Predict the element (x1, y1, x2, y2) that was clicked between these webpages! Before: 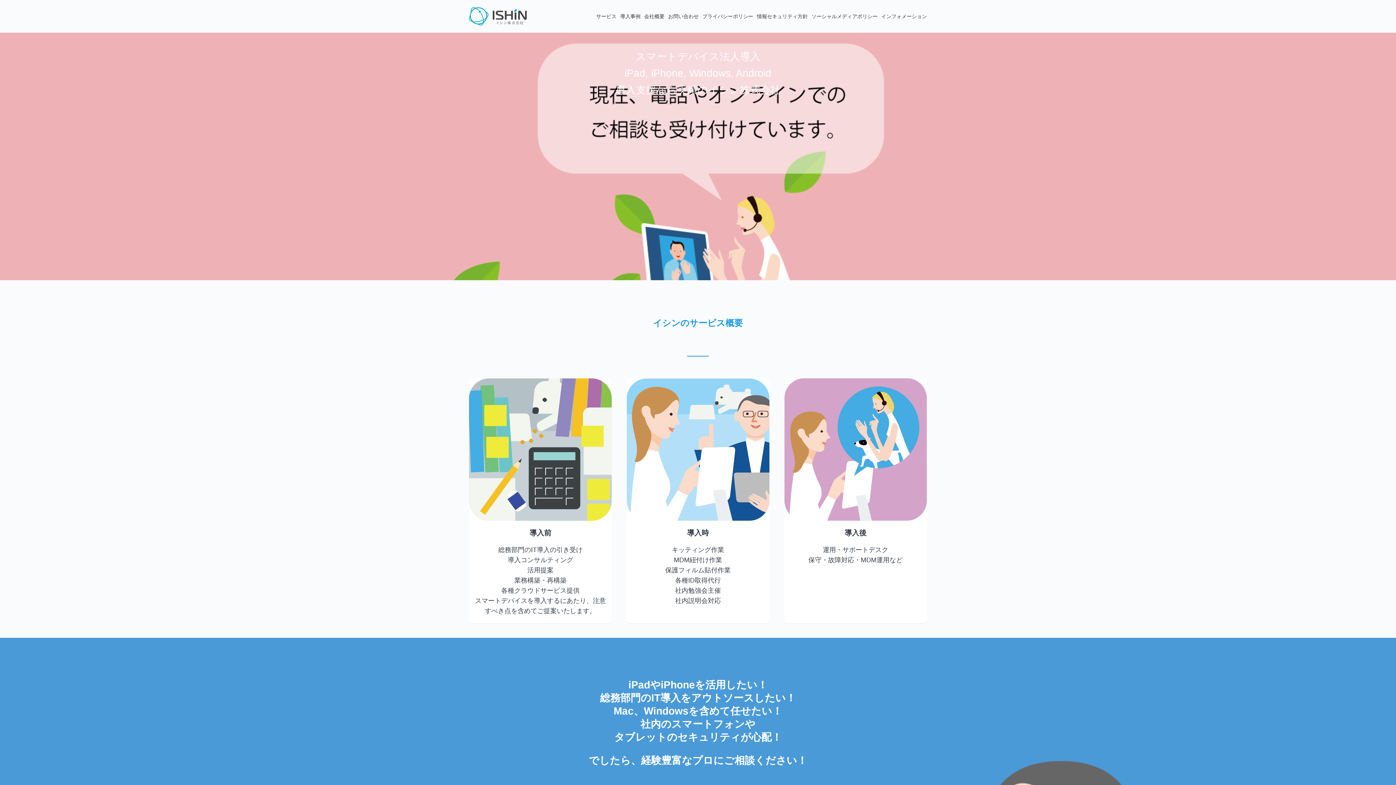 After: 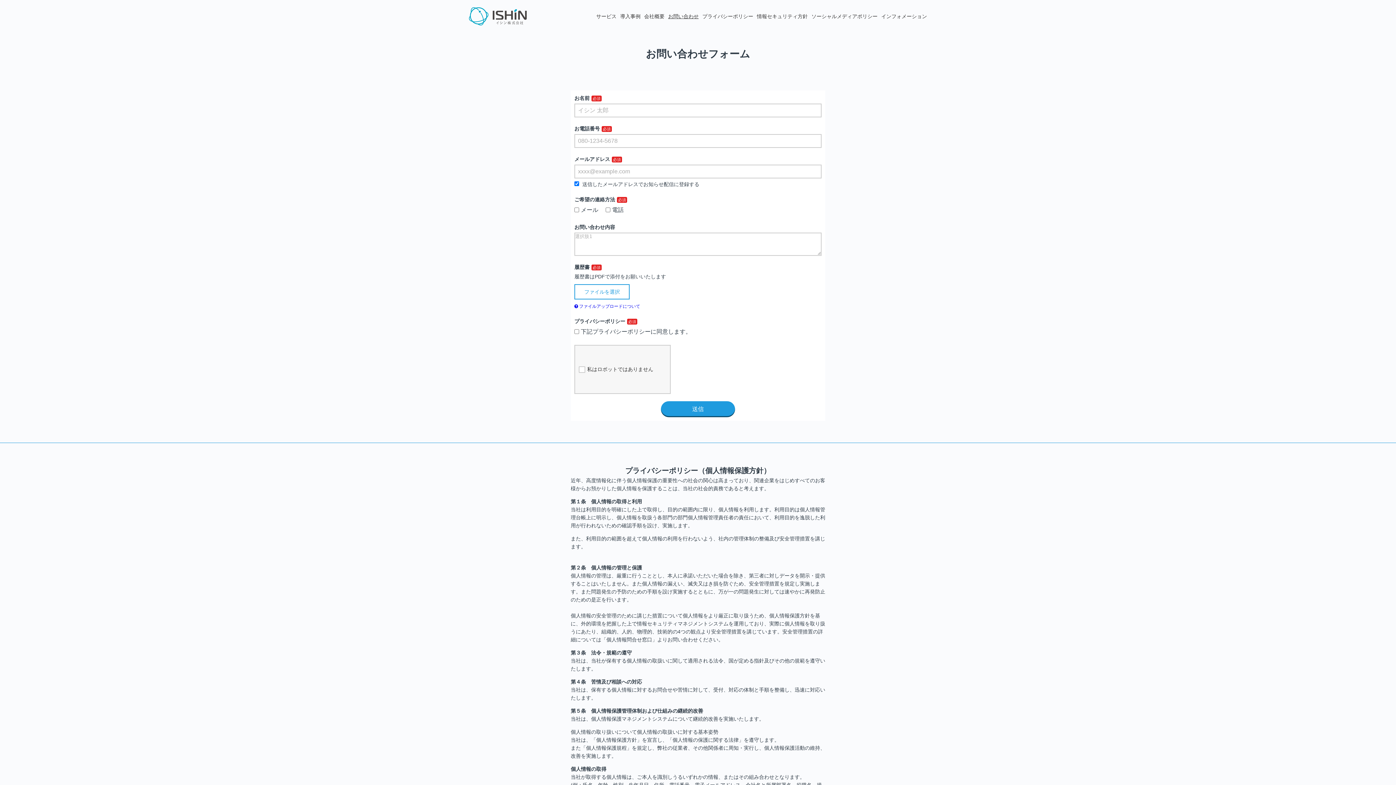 Action: label: お問い合わせ bbox: (668, 12, 698, 20)